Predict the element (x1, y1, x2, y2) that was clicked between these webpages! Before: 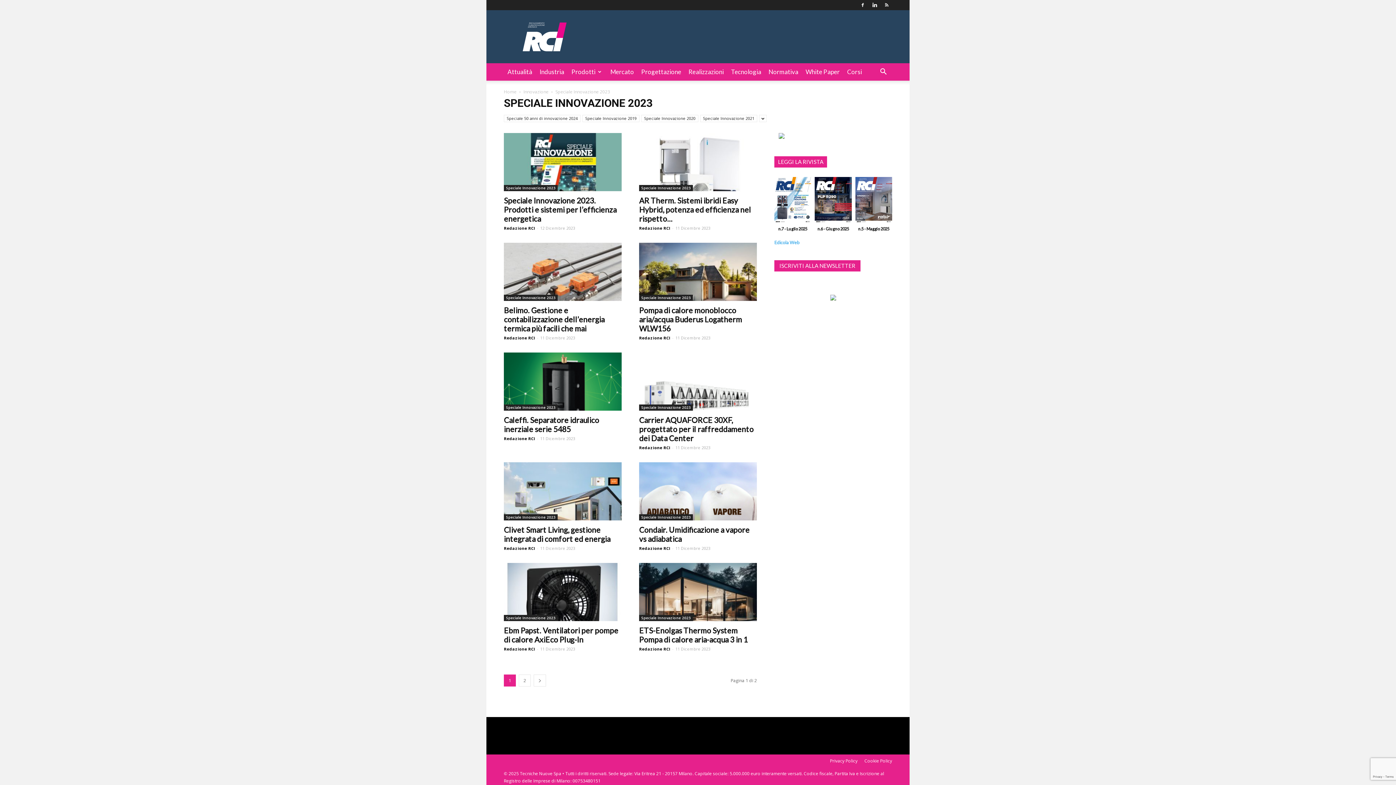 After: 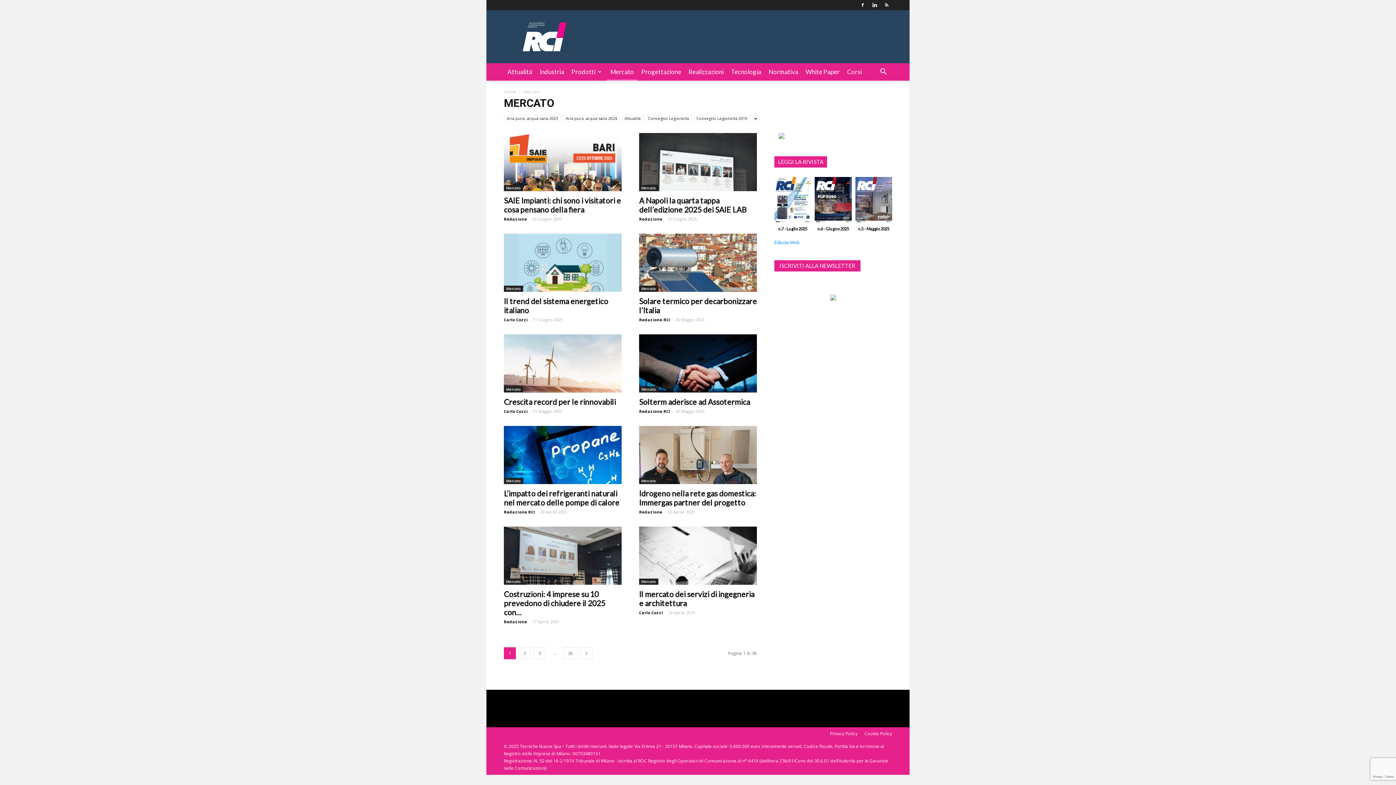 Action: bbox: (606, 63, 637, 80) label: Mercato